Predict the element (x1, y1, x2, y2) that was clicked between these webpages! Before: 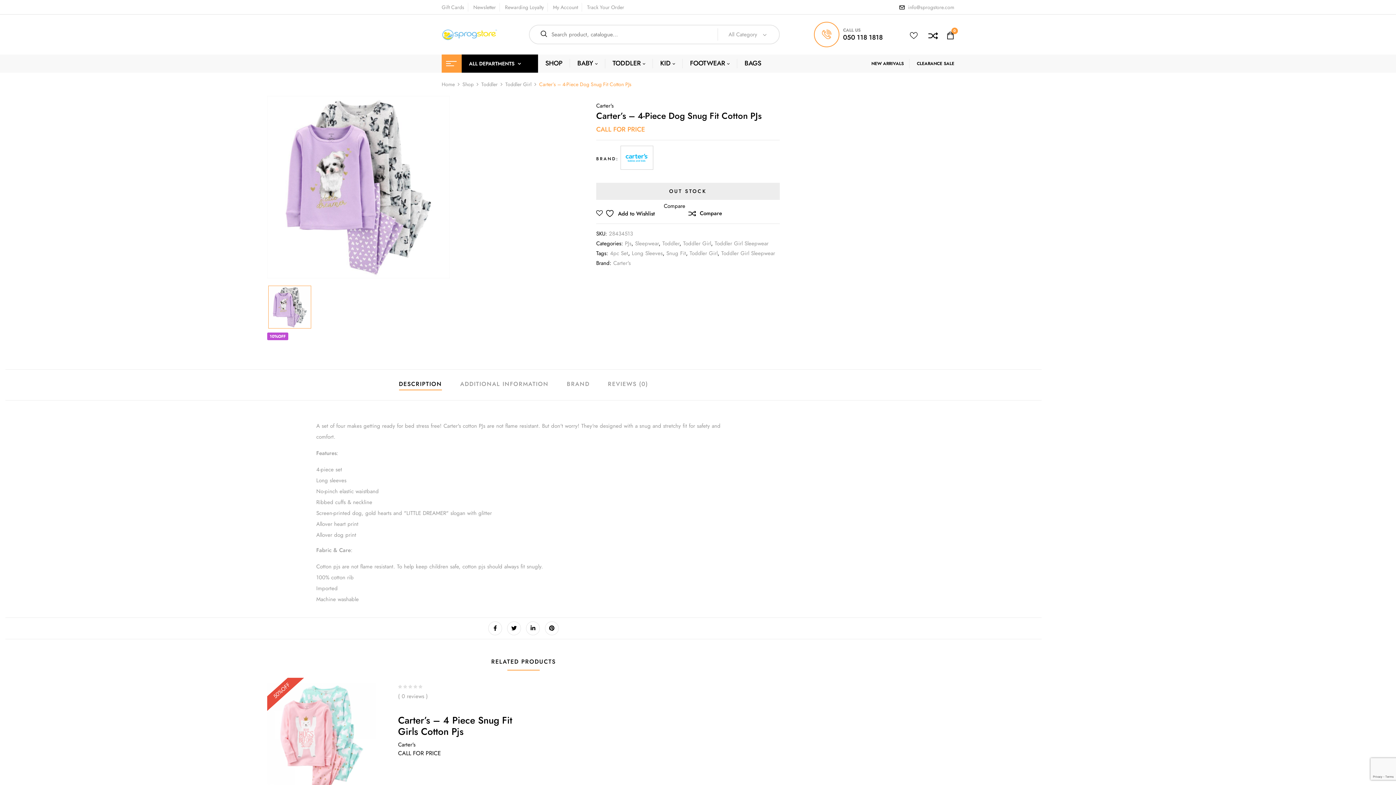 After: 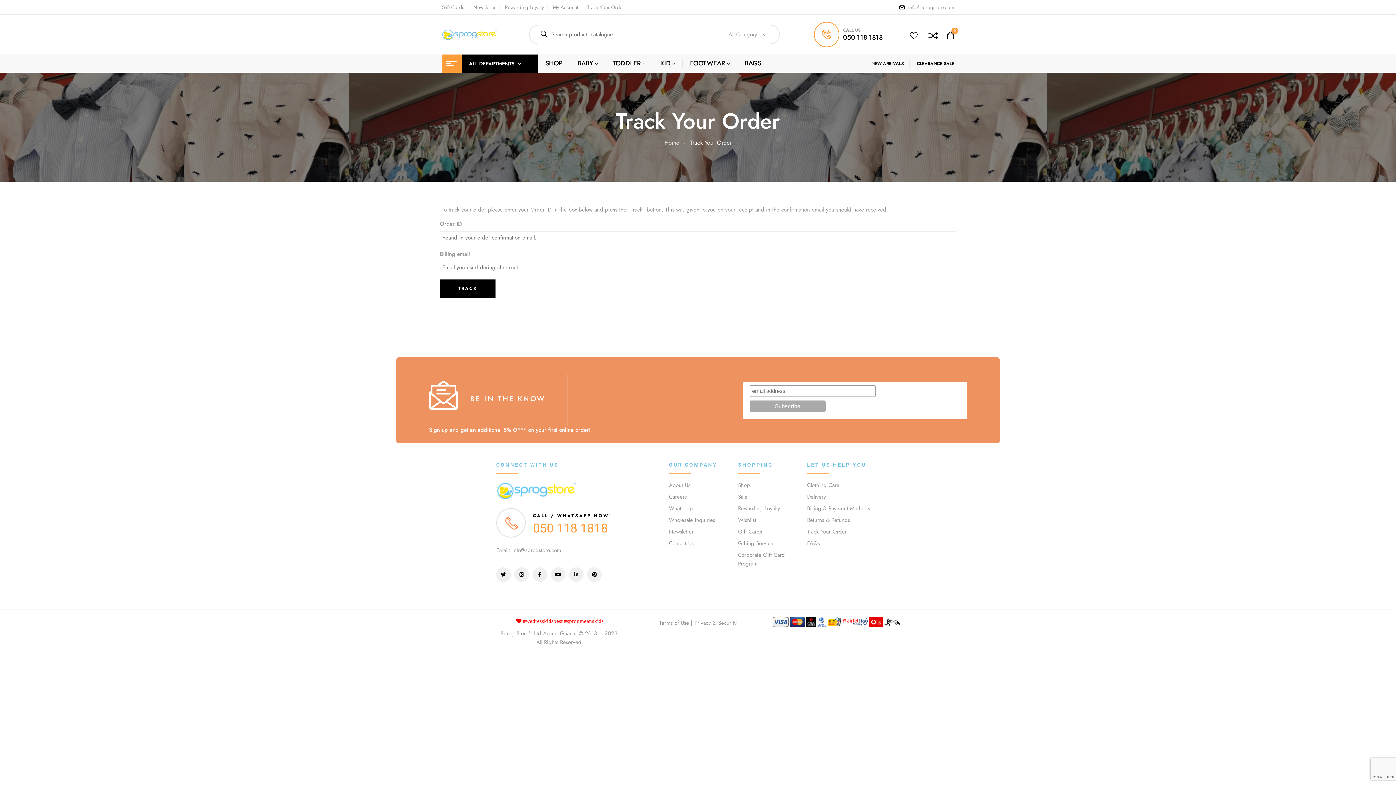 Action: label: Track Your Order bbox: (587, 3, 624, 10)